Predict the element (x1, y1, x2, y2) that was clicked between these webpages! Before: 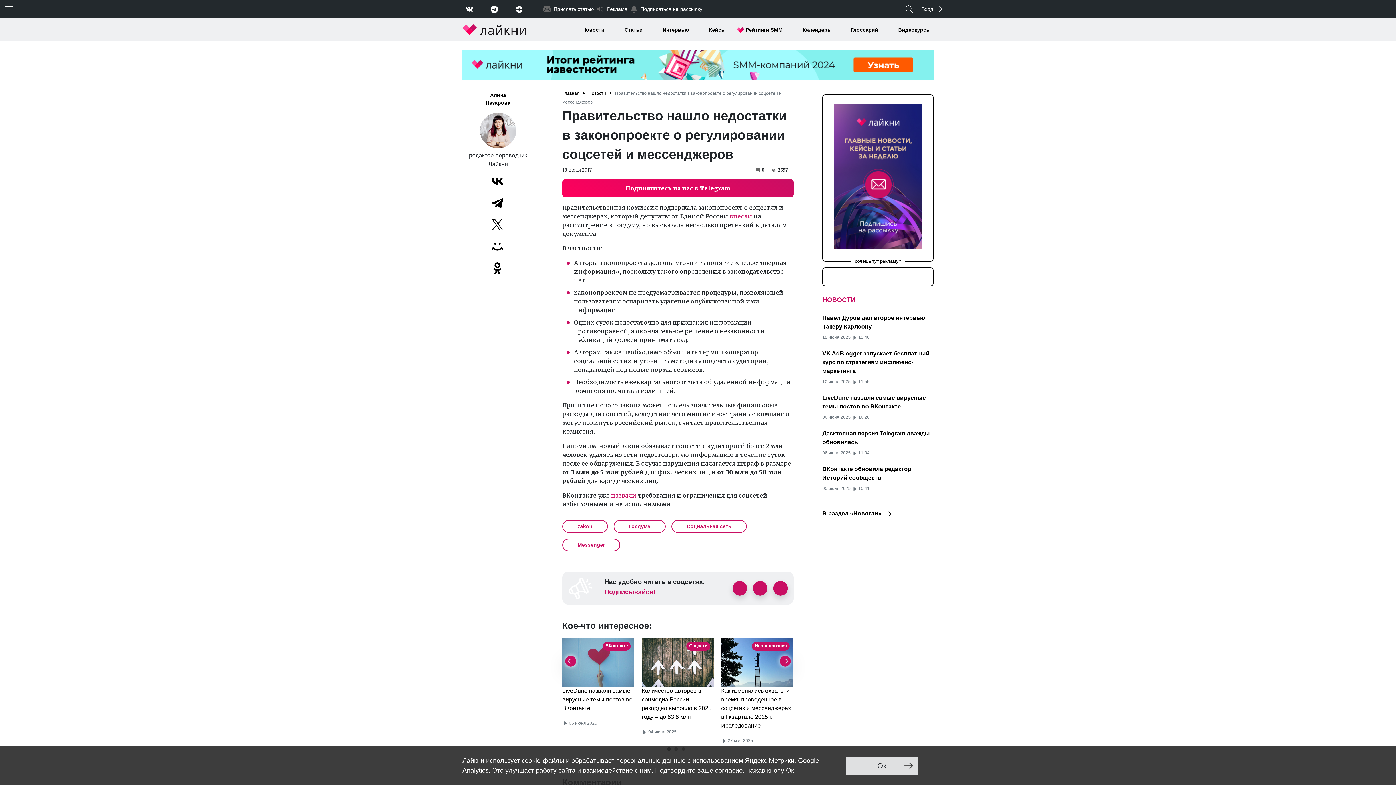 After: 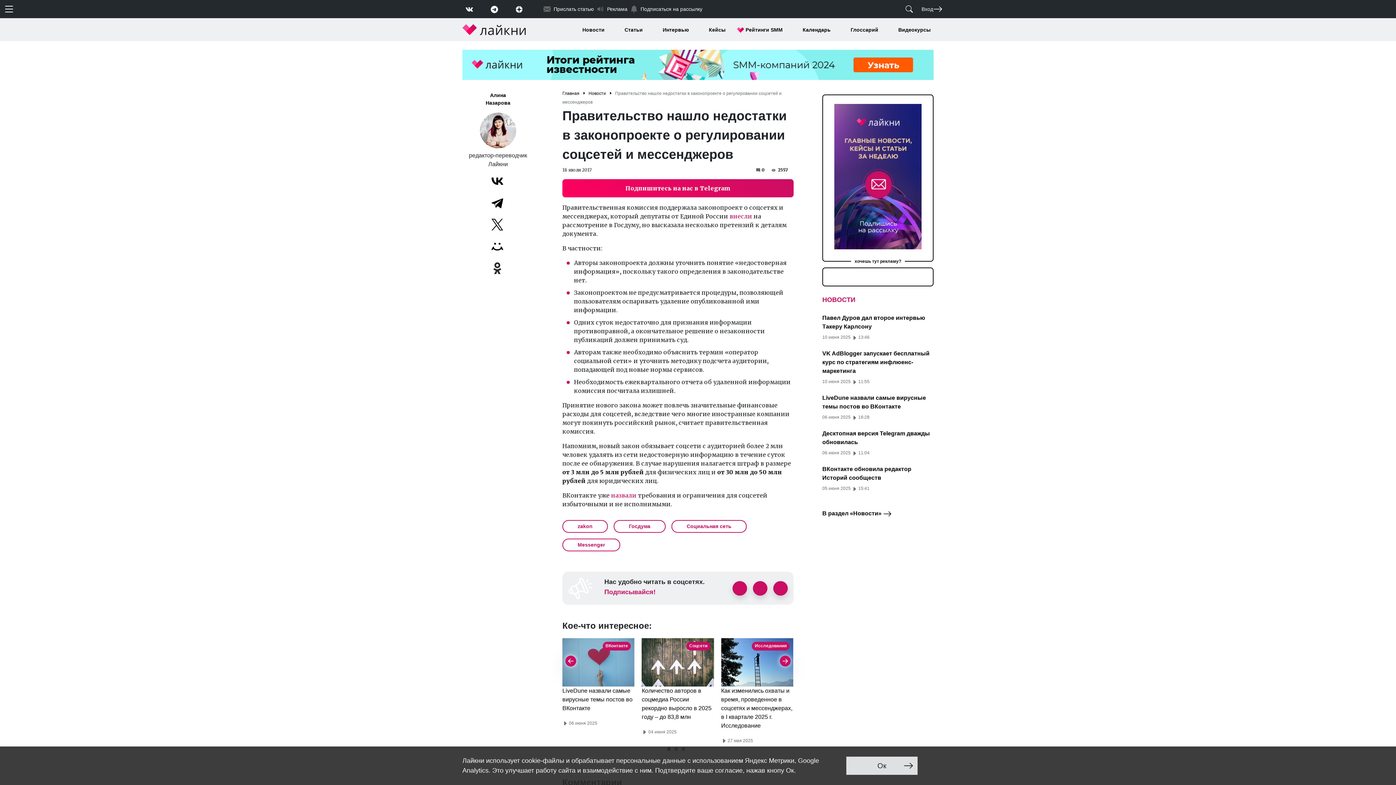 Action: bbox: (488, 259, 507, 277)